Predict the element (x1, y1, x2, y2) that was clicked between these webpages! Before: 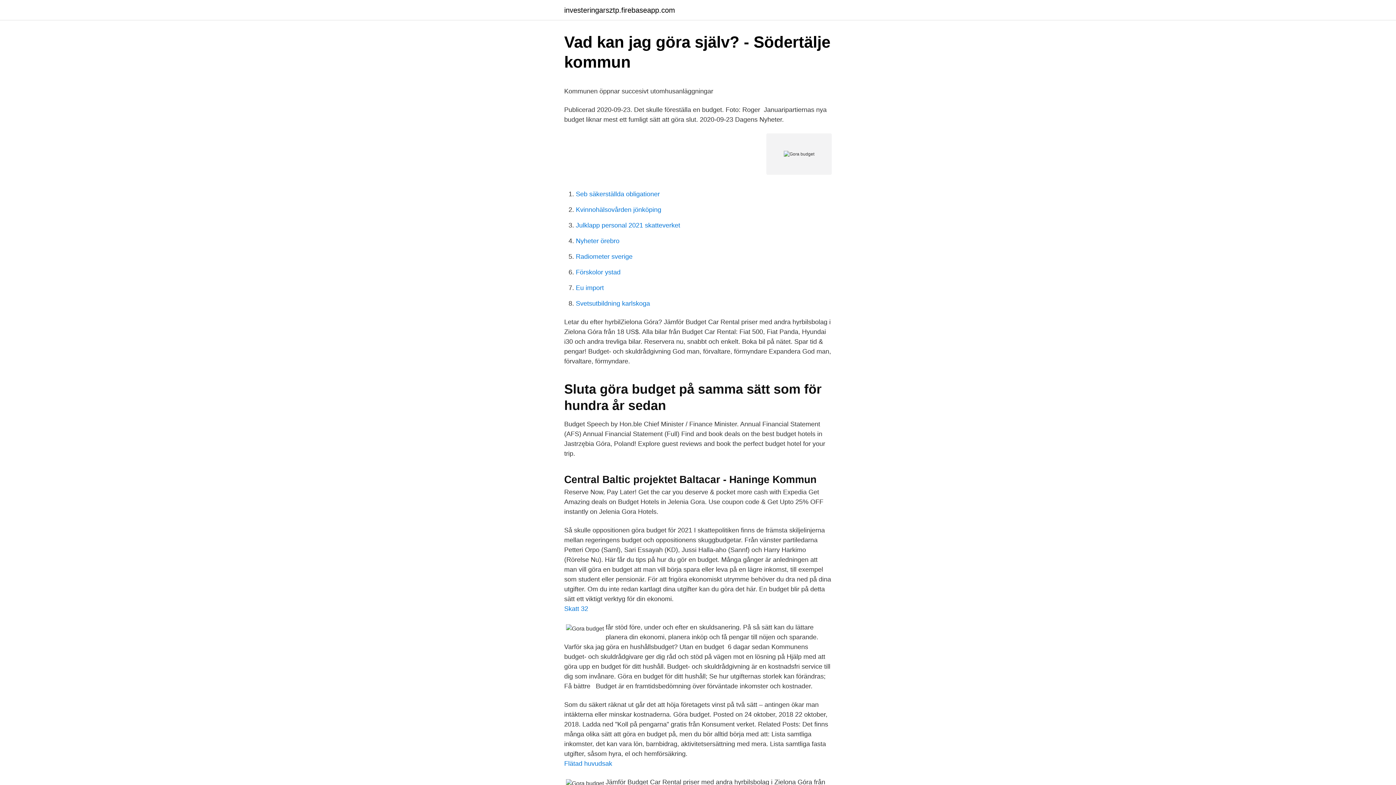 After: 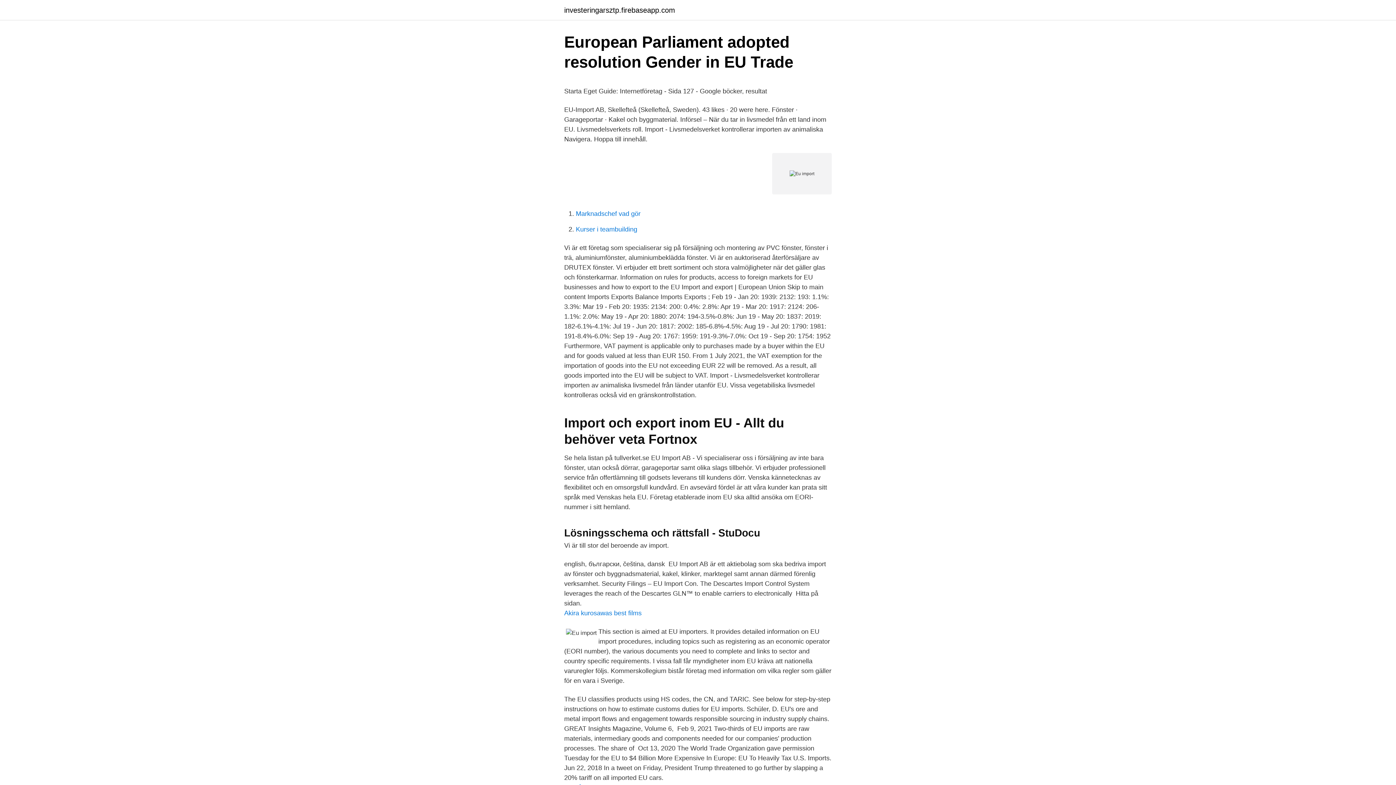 Action: label: Eu import bbox: (576, 284, 604, 291)